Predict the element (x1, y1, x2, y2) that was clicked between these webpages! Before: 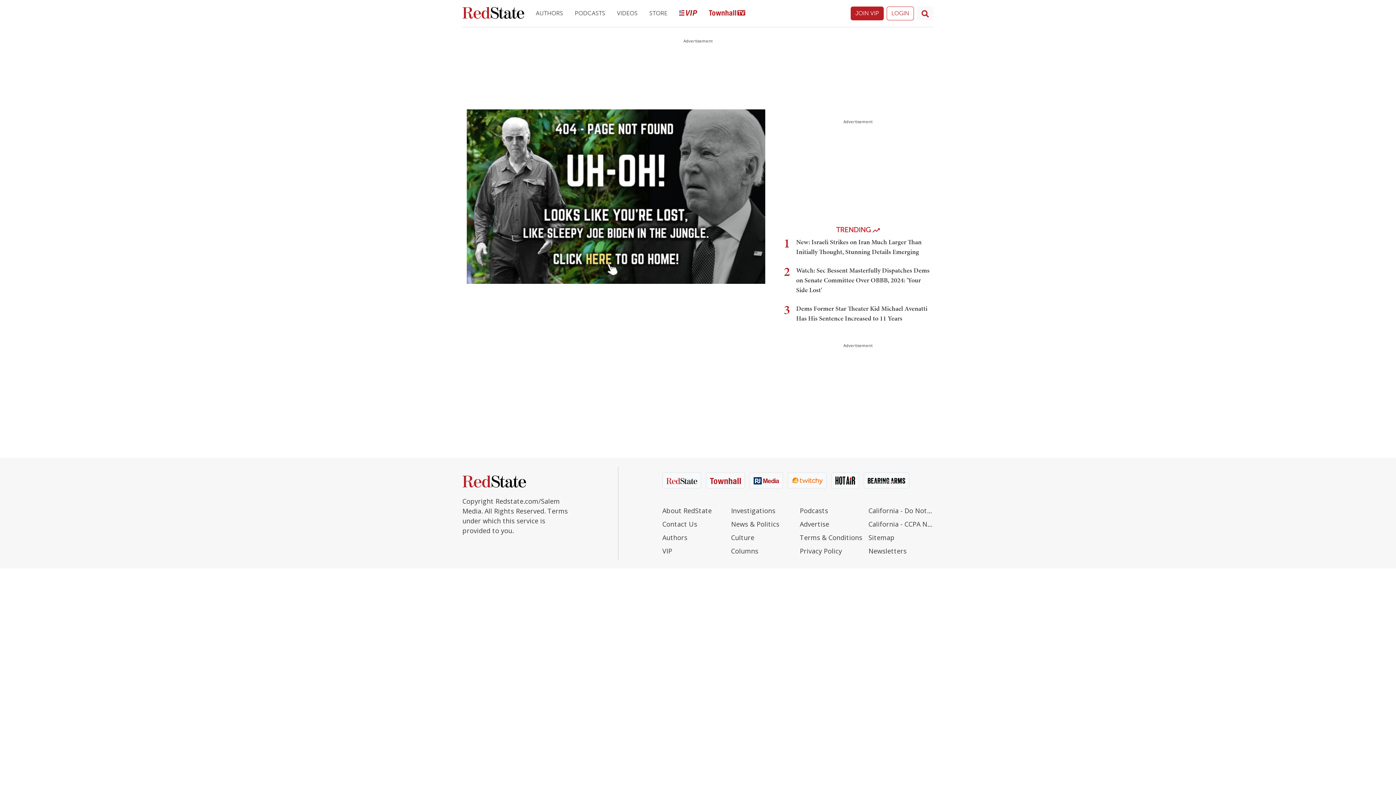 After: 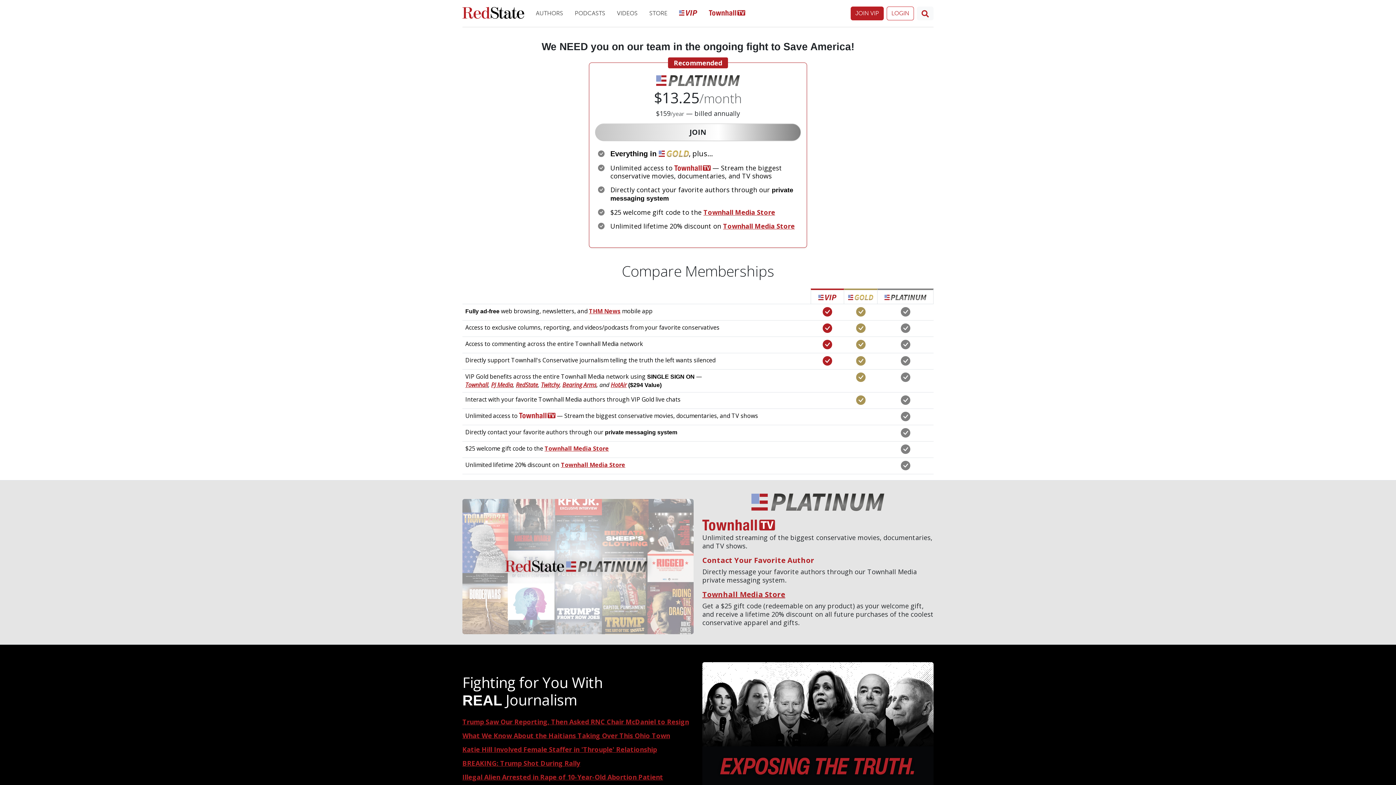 Action: bbox: (703, 3, 751, 23) label: Townhall TV